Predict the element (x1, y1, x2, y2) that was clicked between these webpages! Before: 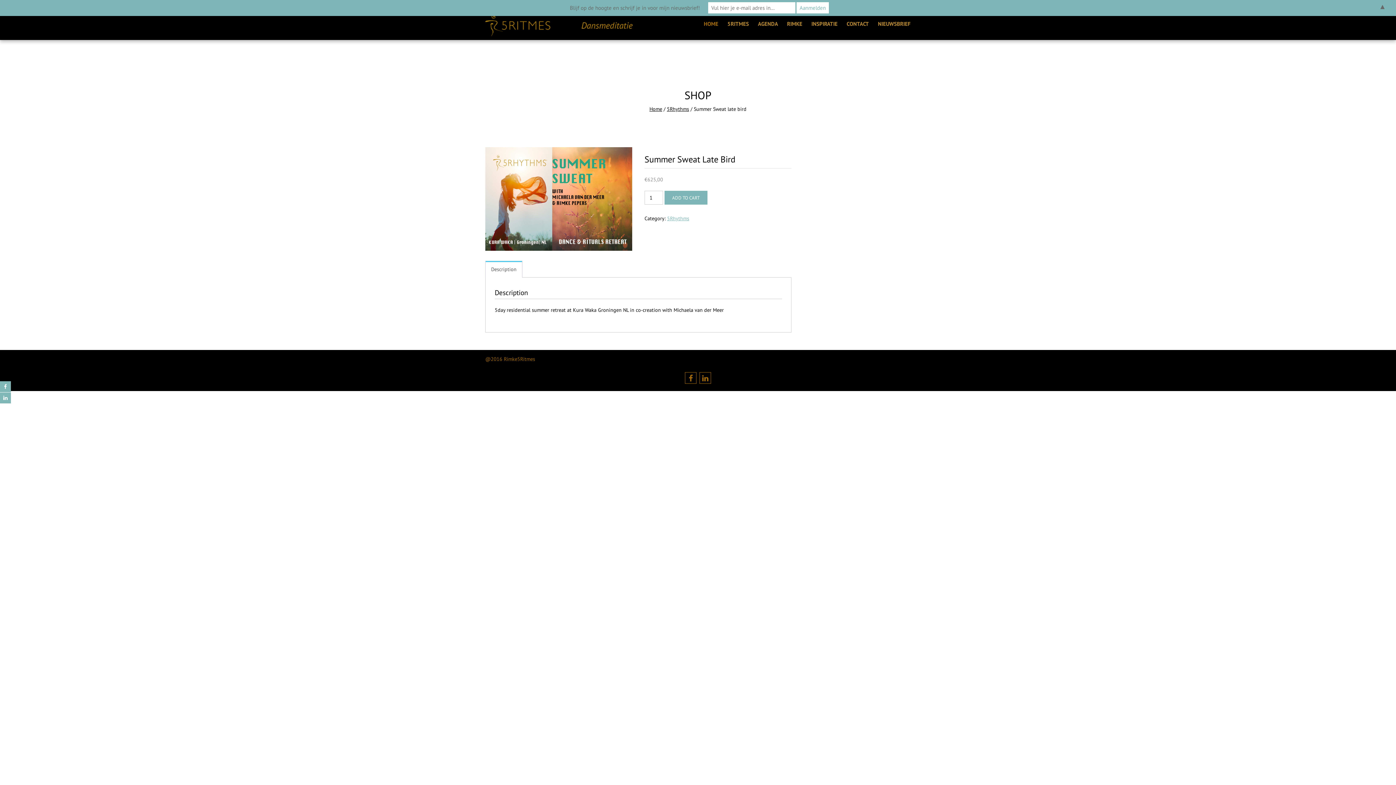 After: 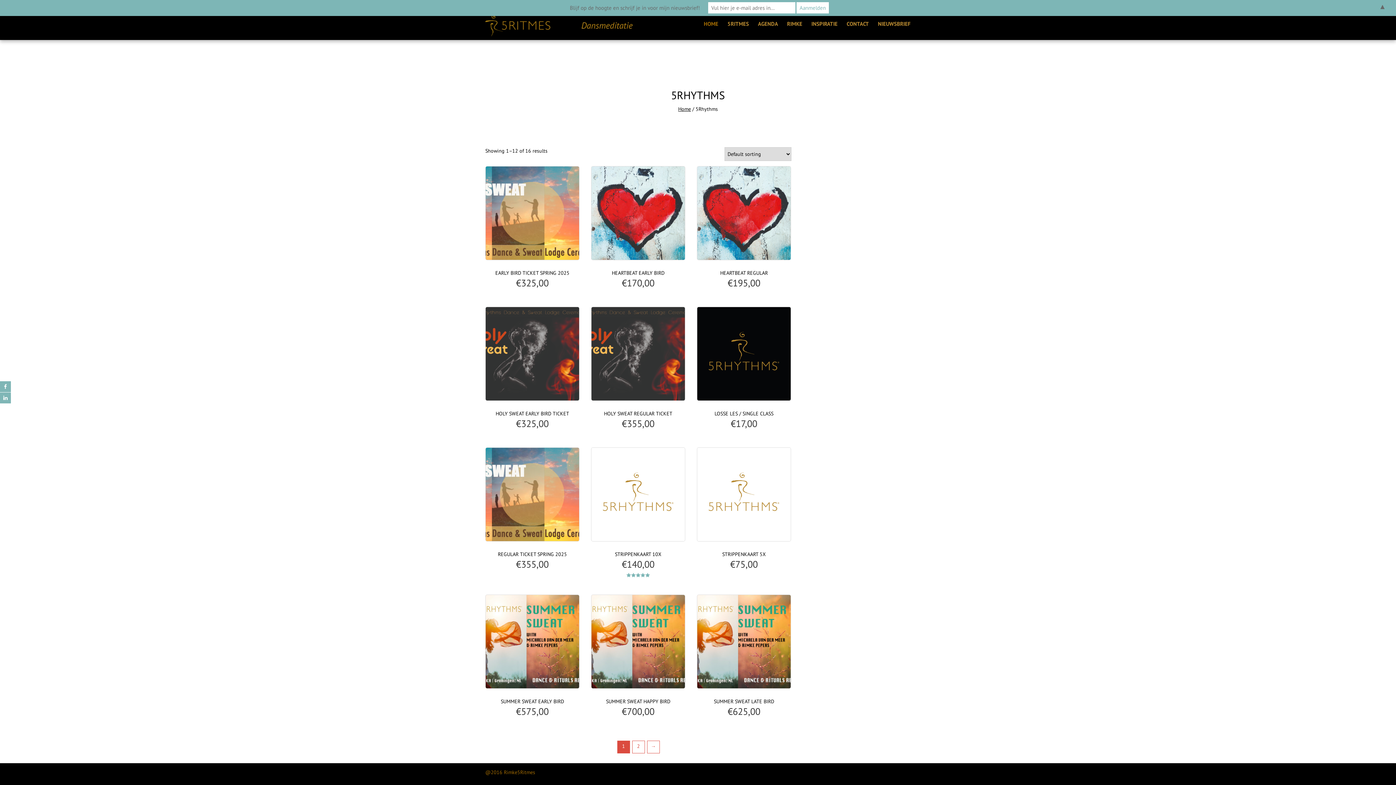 Action: bbox: (667, 215, 689, 221) label: 5Rhythms